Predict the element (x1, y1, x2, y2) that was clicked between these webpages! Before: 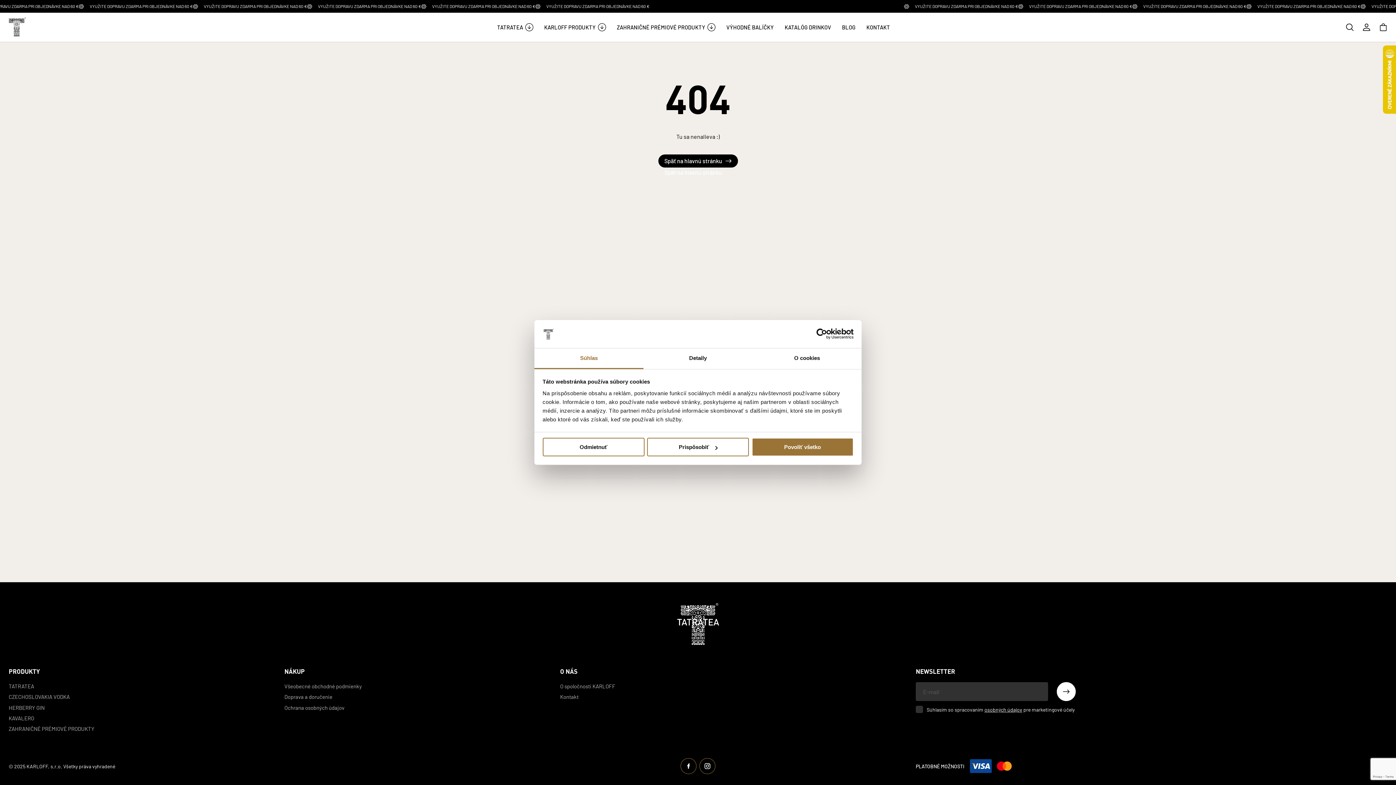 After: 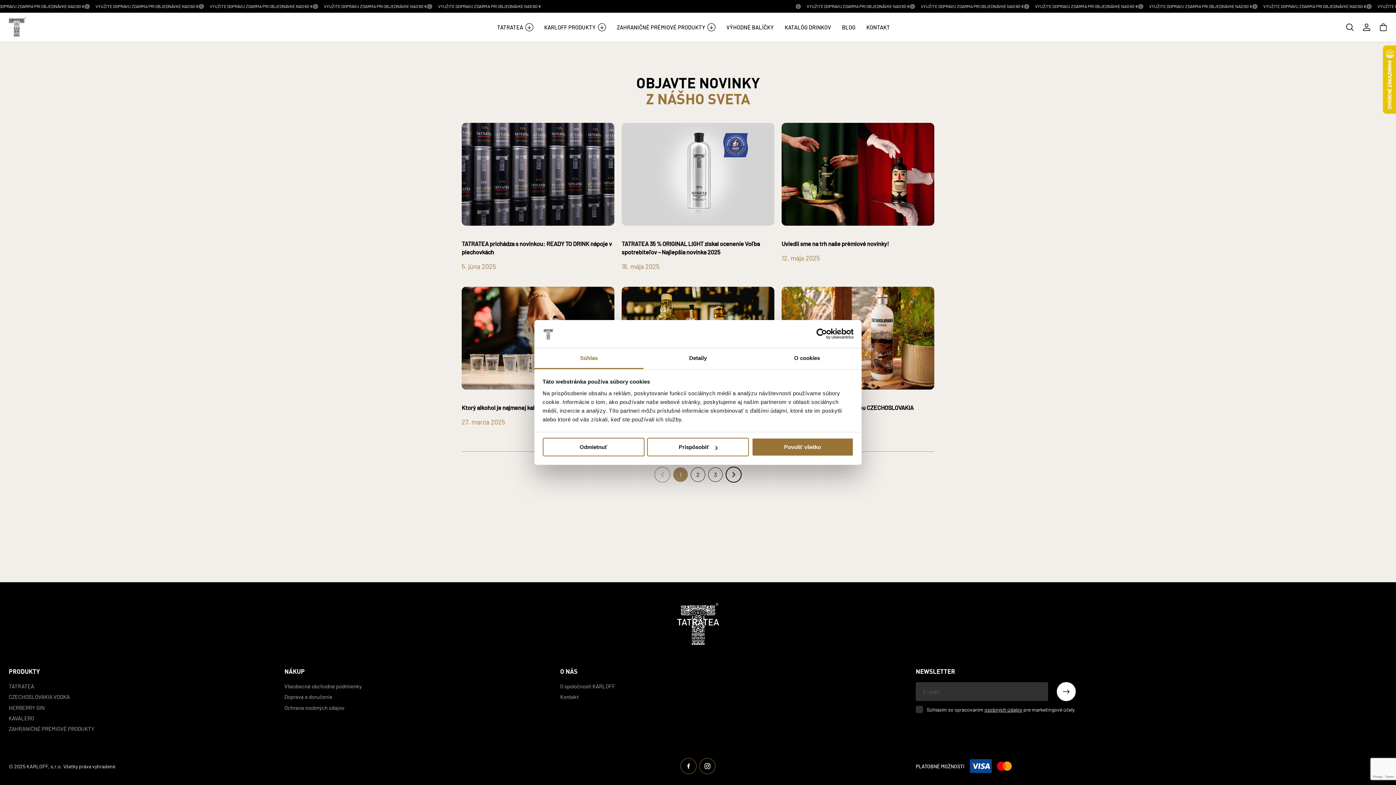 Action: label: BLOG bbox: (842, 12, 855, 41)